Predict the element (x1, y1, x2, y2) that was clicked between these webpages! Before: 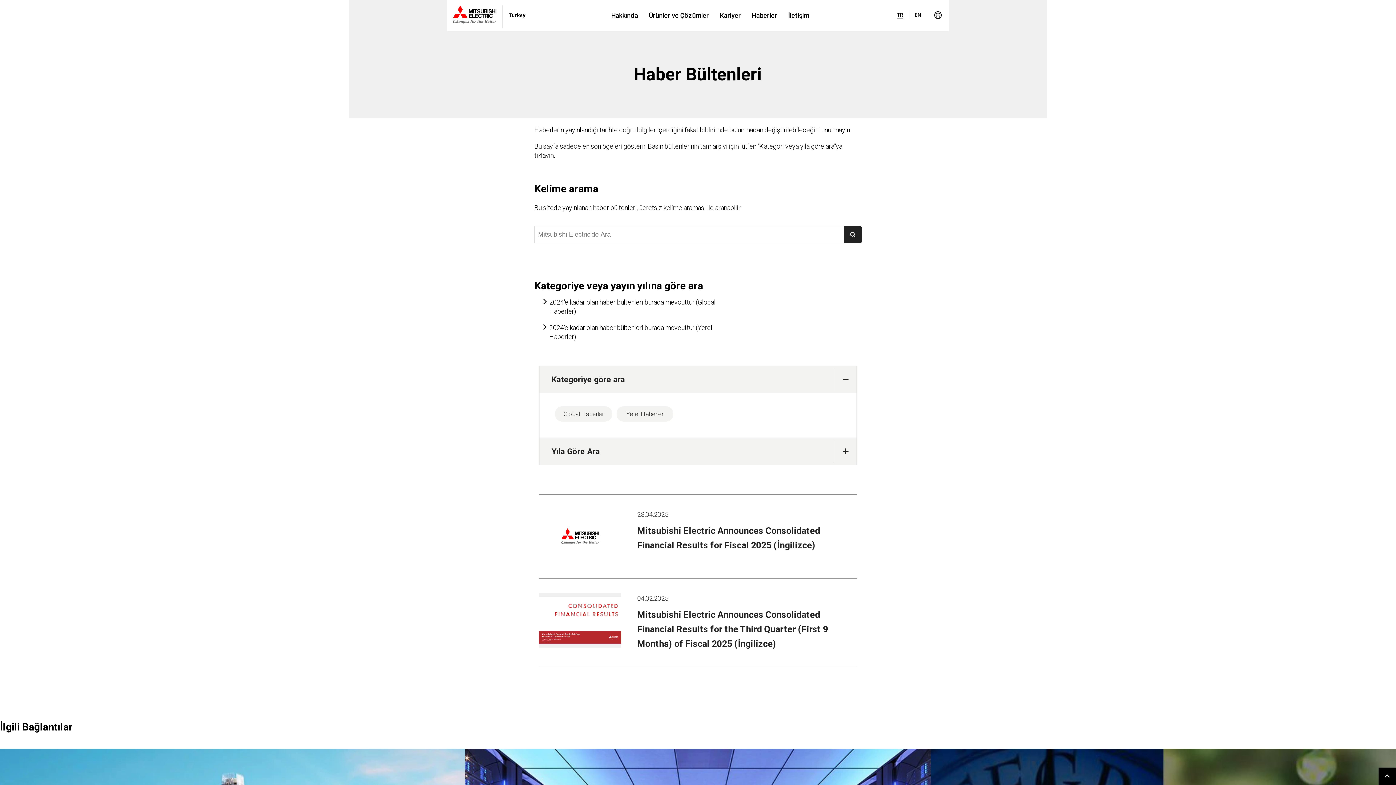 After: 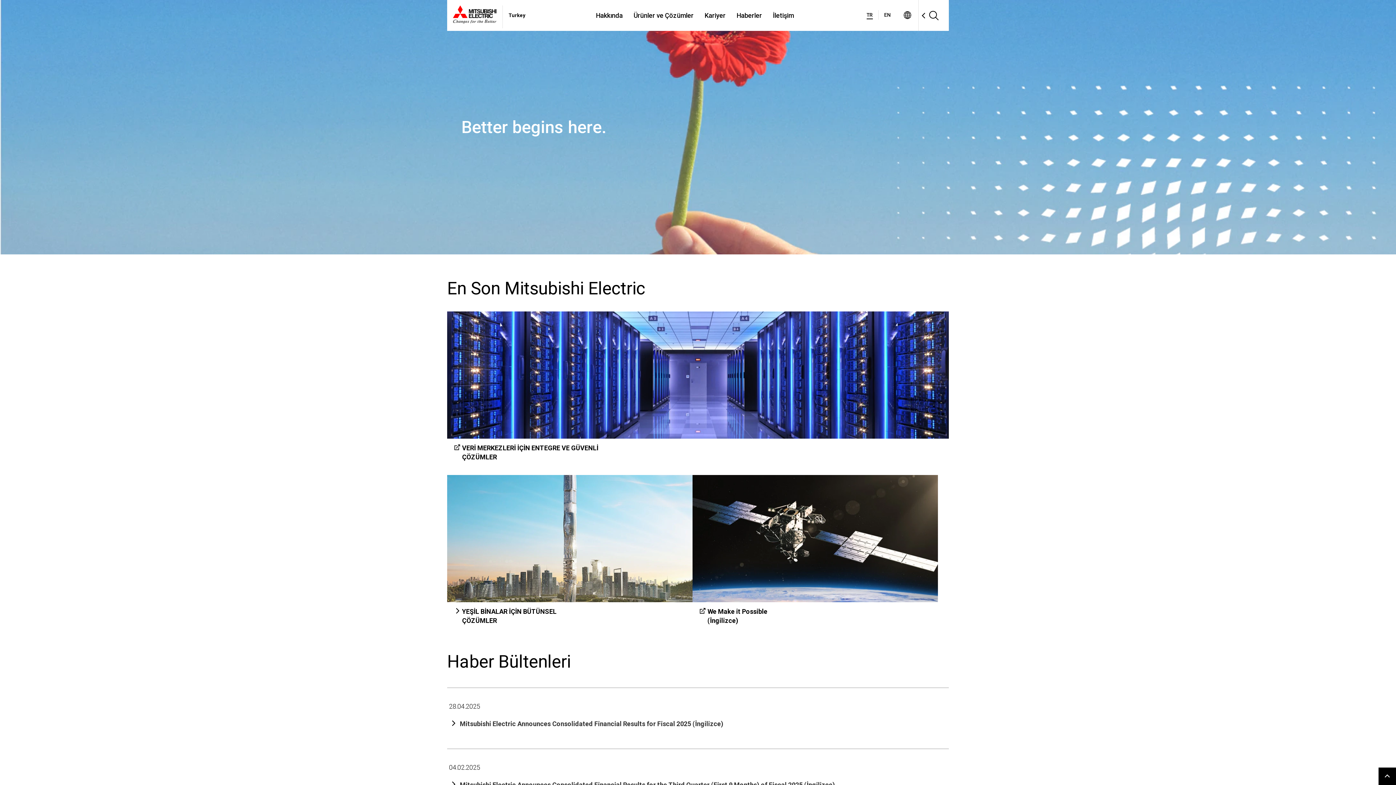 Action: bbox: (453, 11, 496, 27)